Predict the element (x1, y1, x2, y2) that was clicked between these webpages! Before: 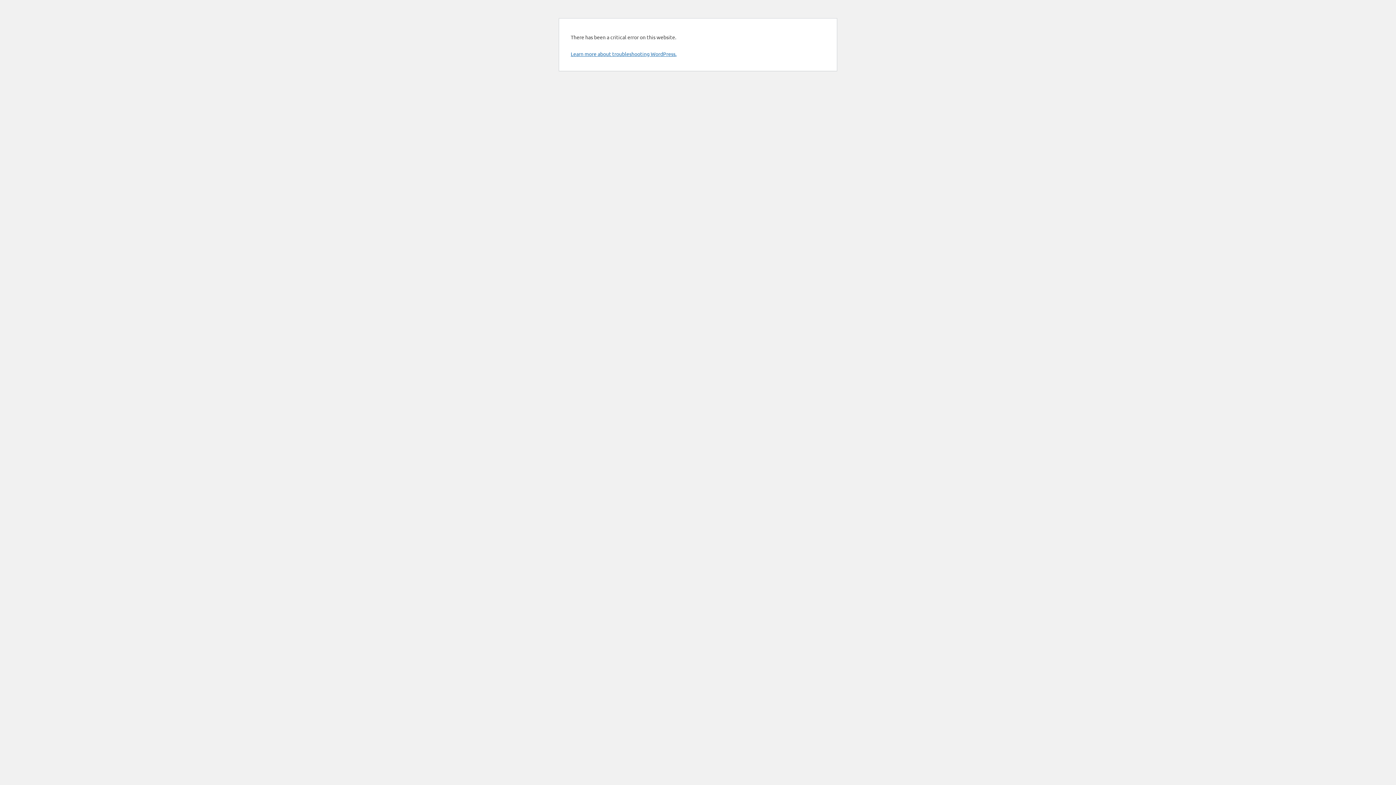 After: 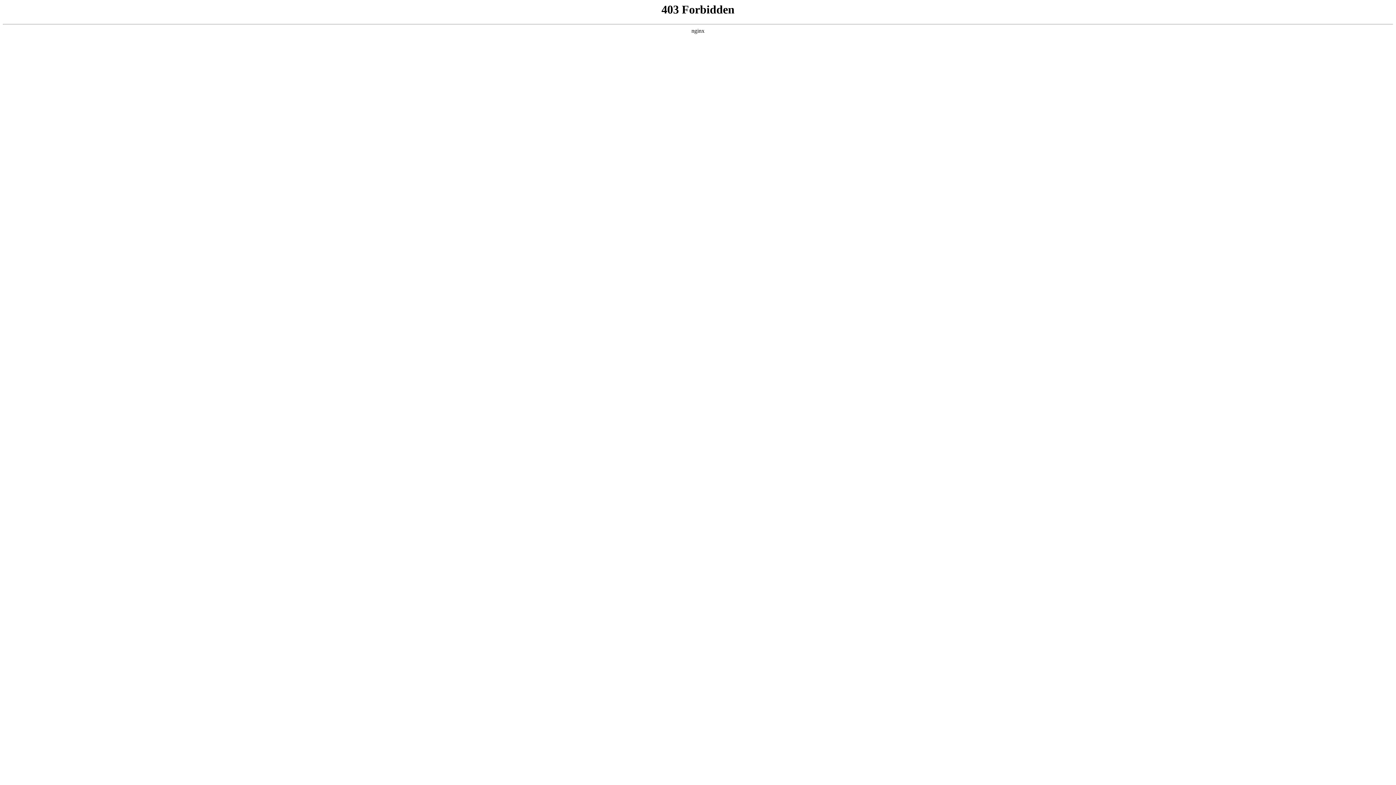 Action: bbox: (570, 50, 676, 57) label: Learn more about troubleshooting WordPress.